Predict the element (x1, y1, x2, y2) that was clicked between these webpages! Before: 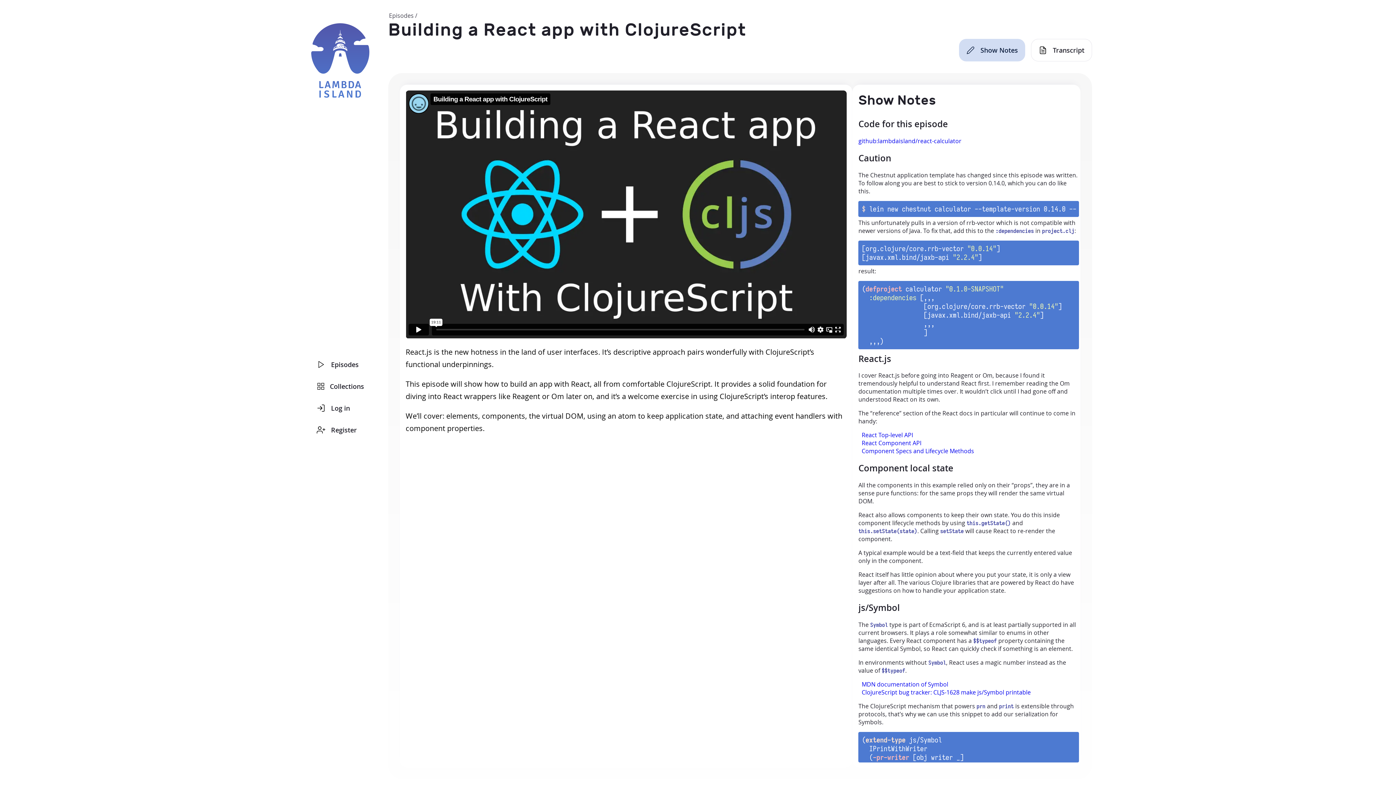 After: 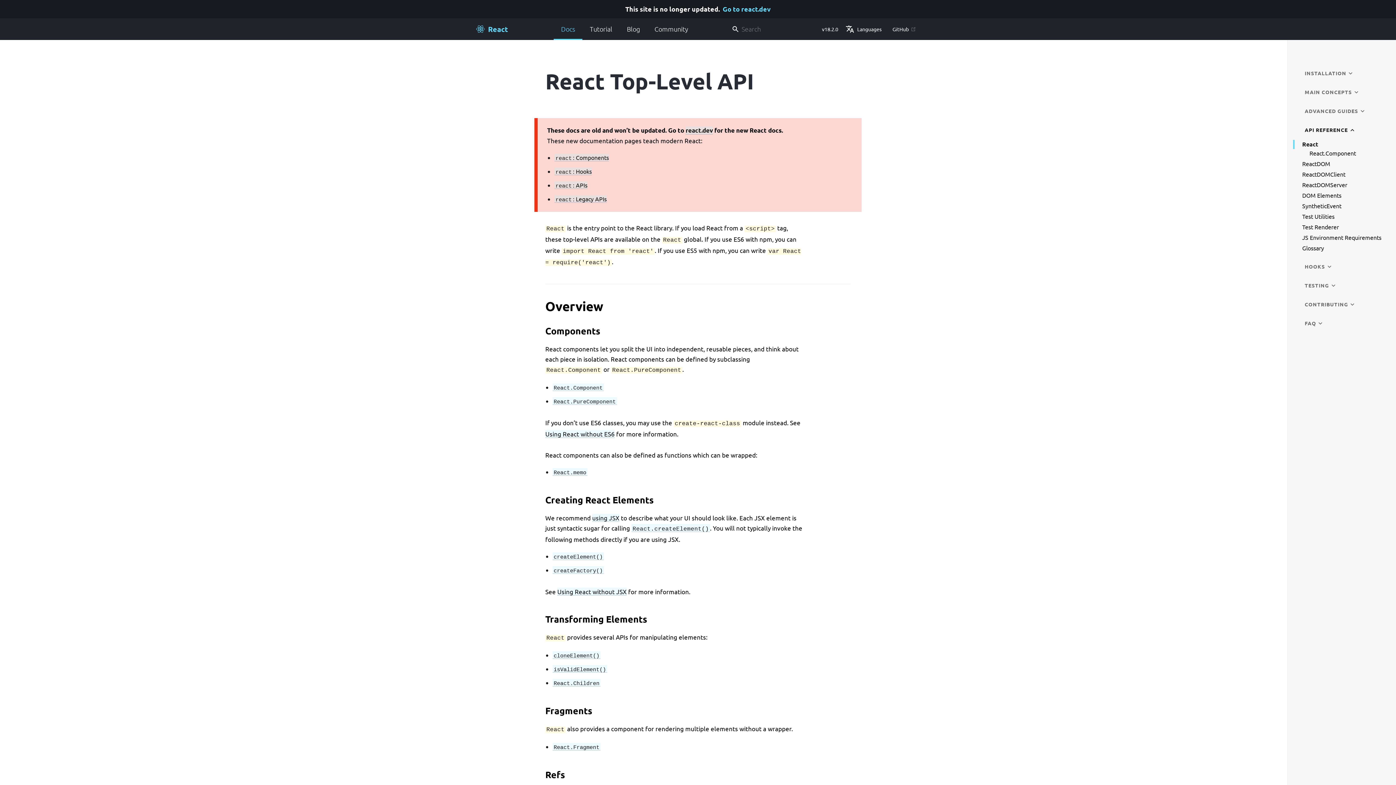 Action: label: React Top-level API bbox: (861, 431, 913, 439)